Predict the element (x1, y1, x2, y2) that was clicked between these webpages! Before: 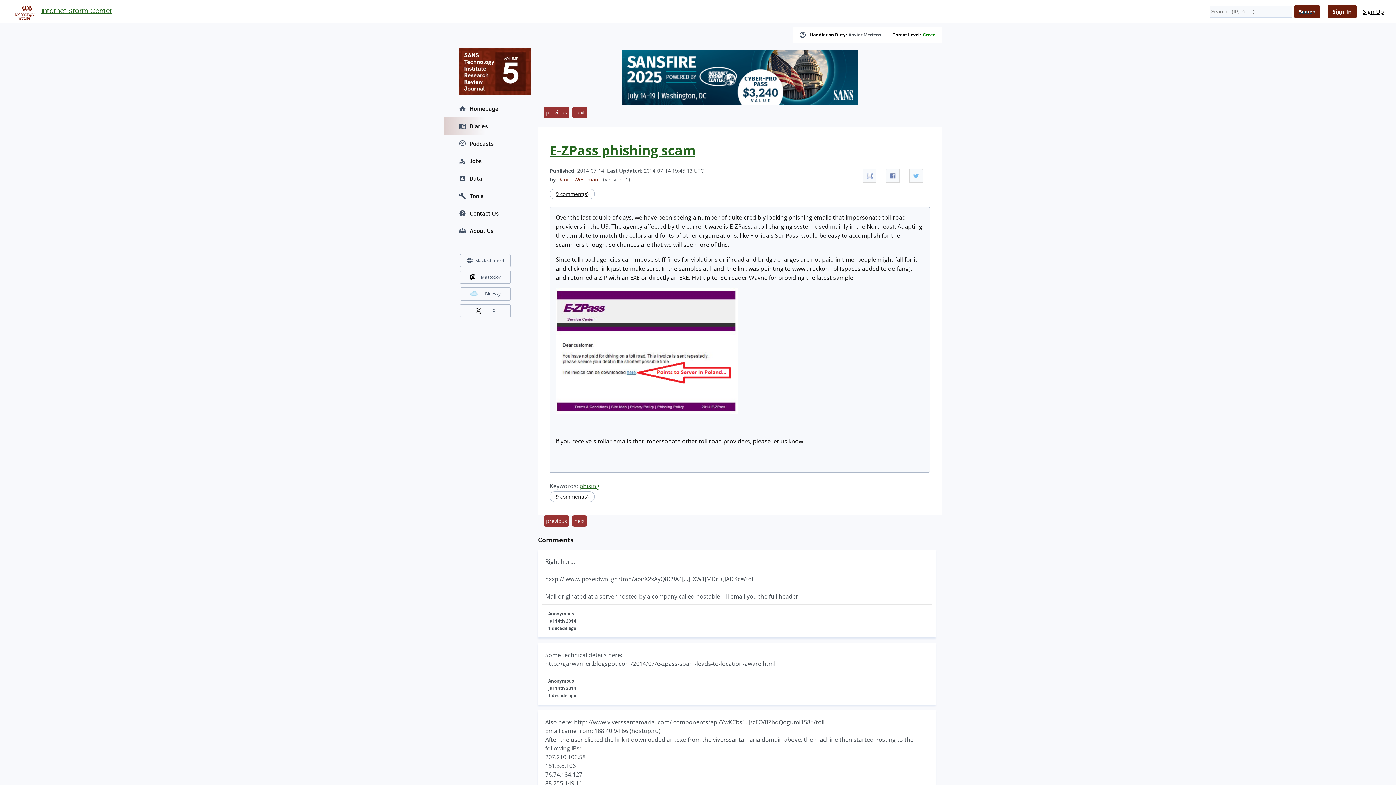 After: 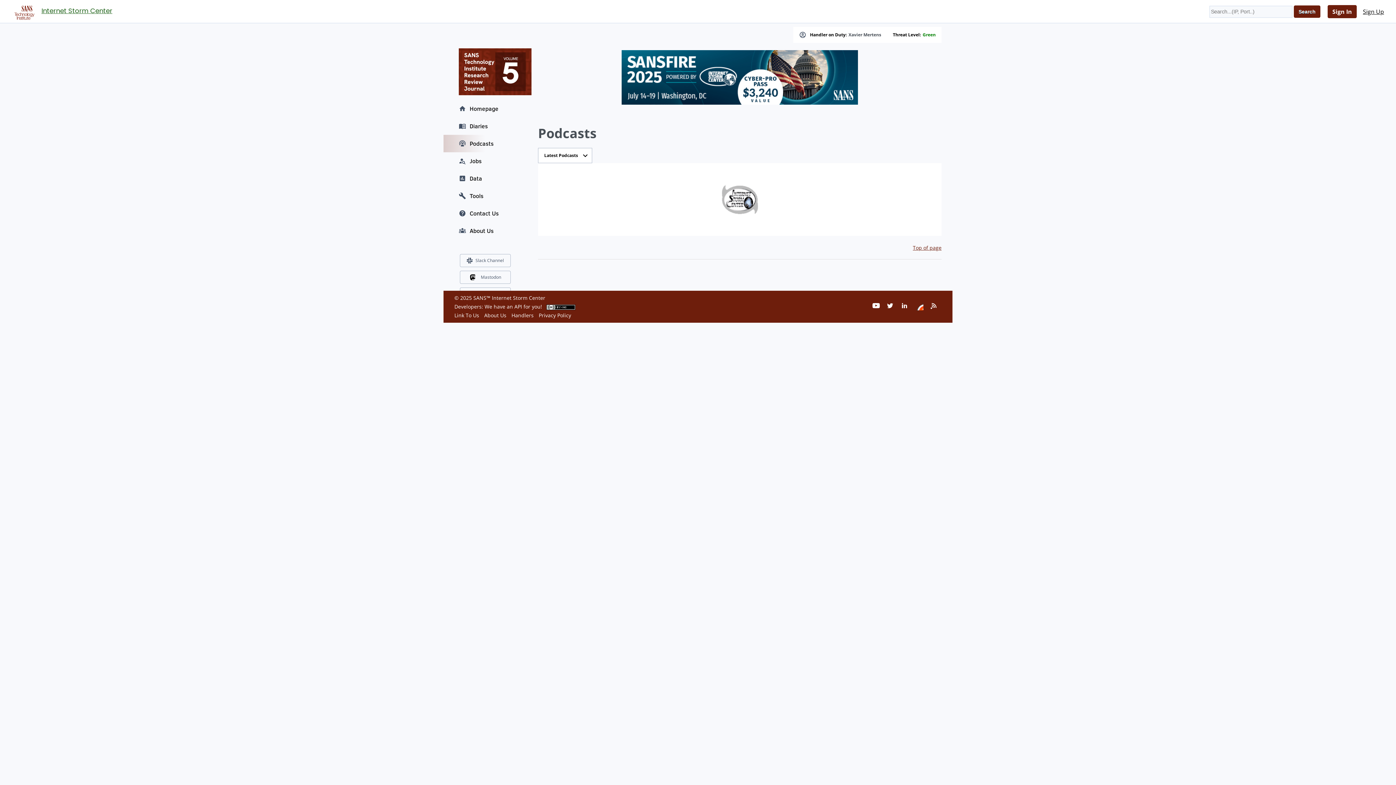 Action: label: Podcasts bbox: (443, 134, 527, 152)